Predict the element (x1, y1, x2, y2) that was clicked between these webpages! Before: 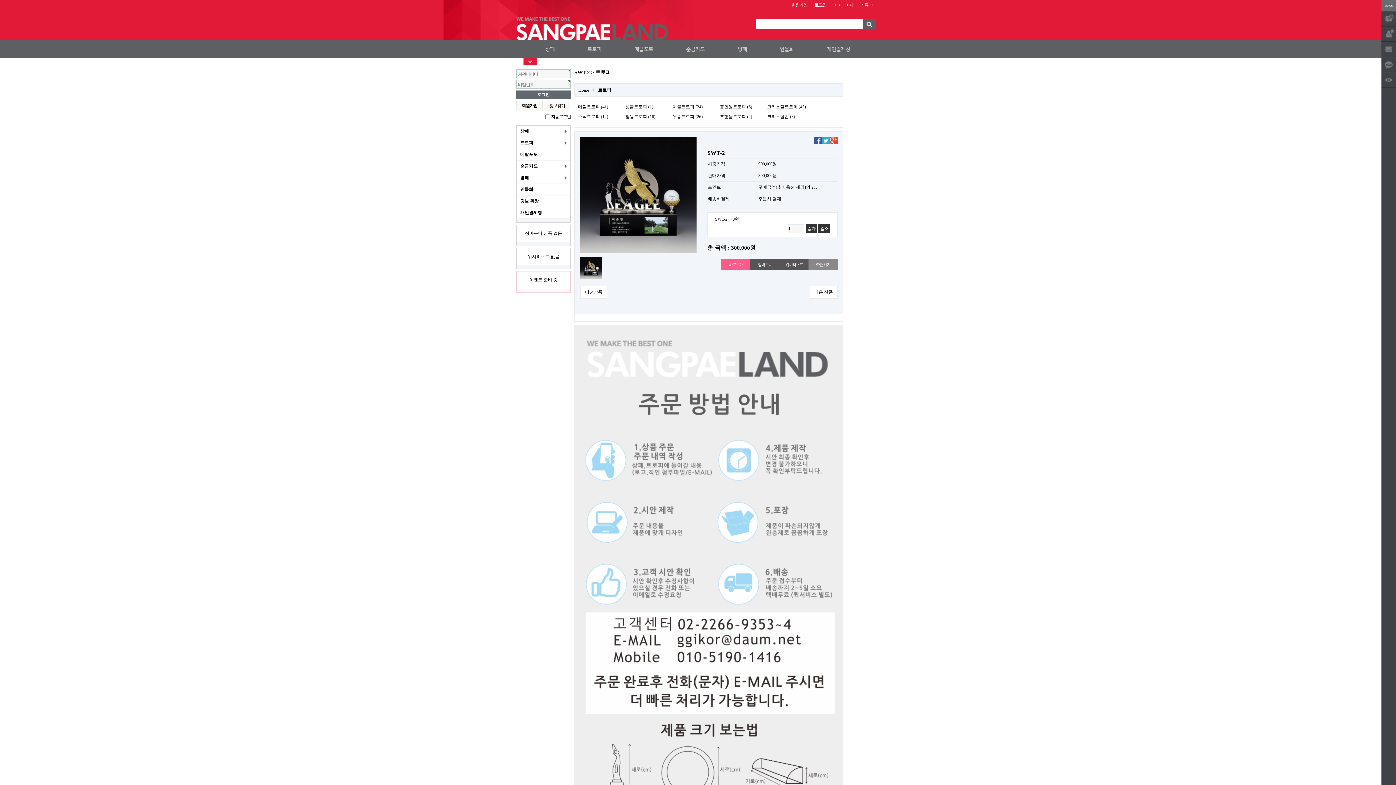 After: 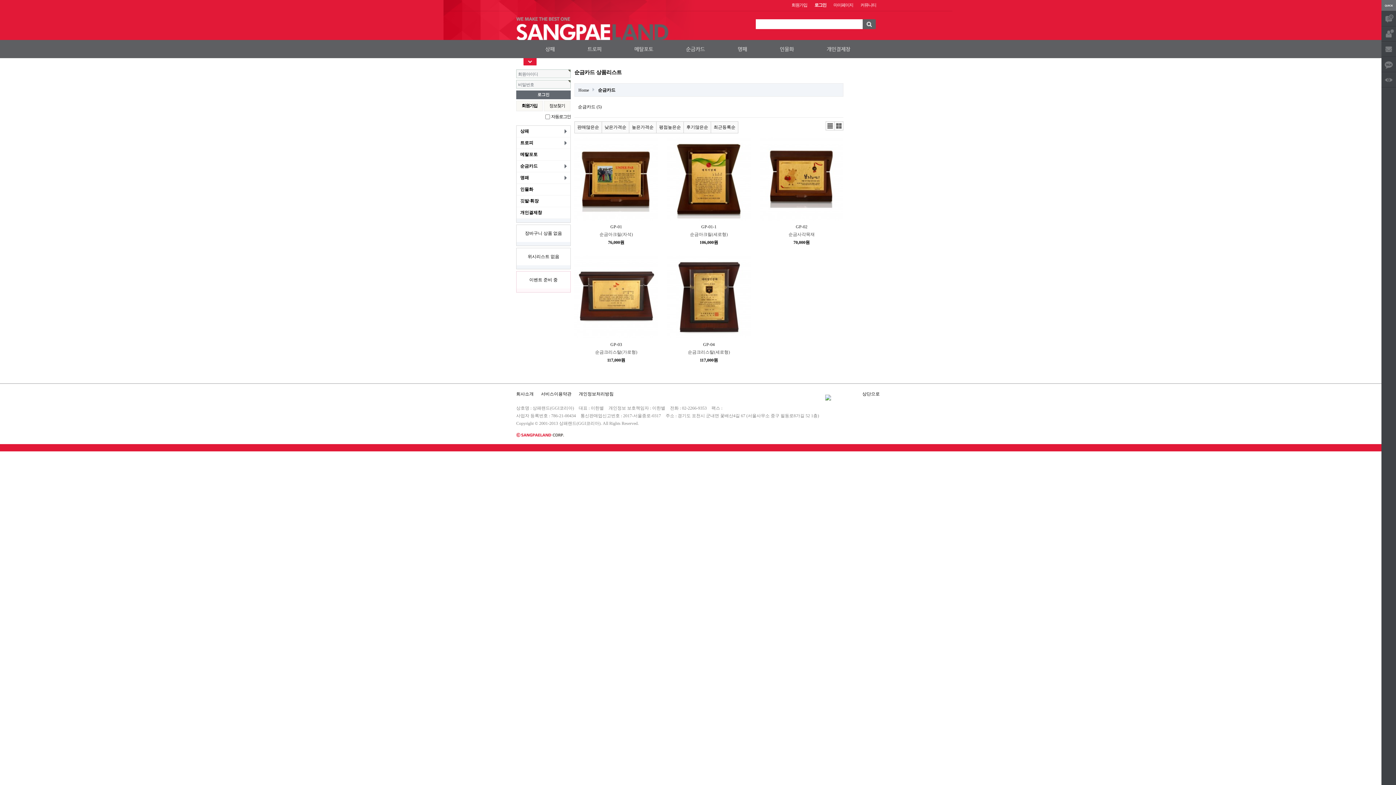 Action: bbox: (516, 160, 570, 172) label: 순금카드